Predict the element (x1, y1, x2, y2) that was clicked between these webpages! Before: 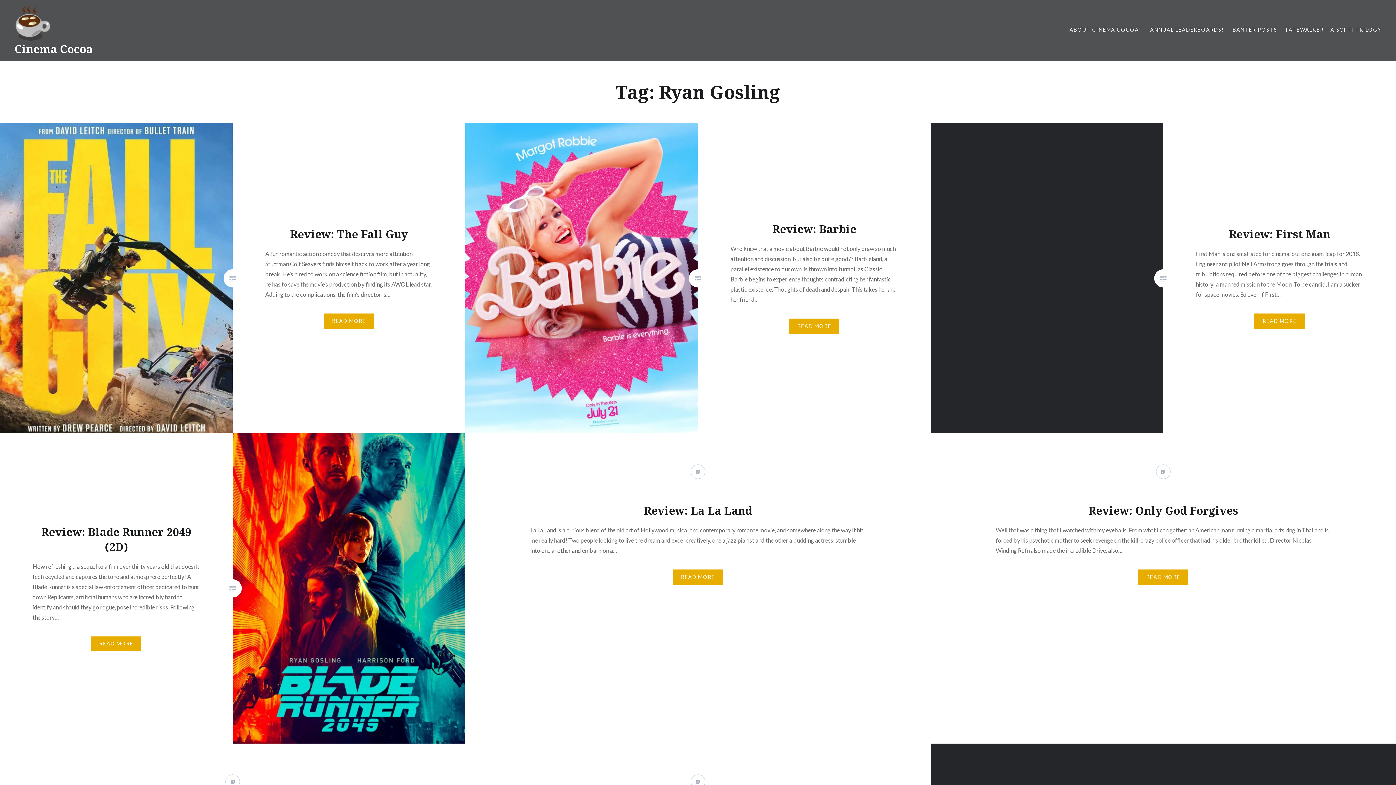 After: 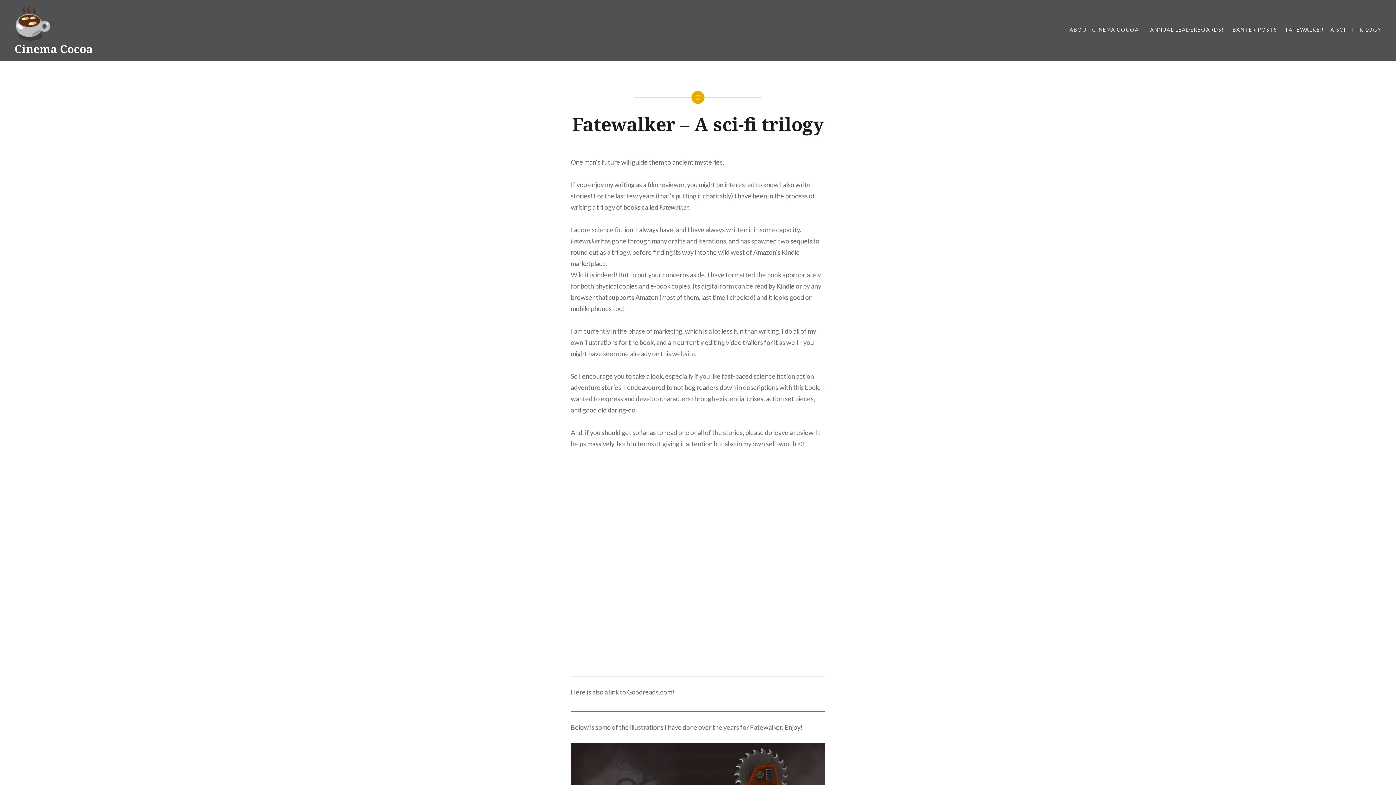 Action: bbox: (1286, 25, 1381, 33) label: FATEWALKER – A SCI-FI TRILOGY